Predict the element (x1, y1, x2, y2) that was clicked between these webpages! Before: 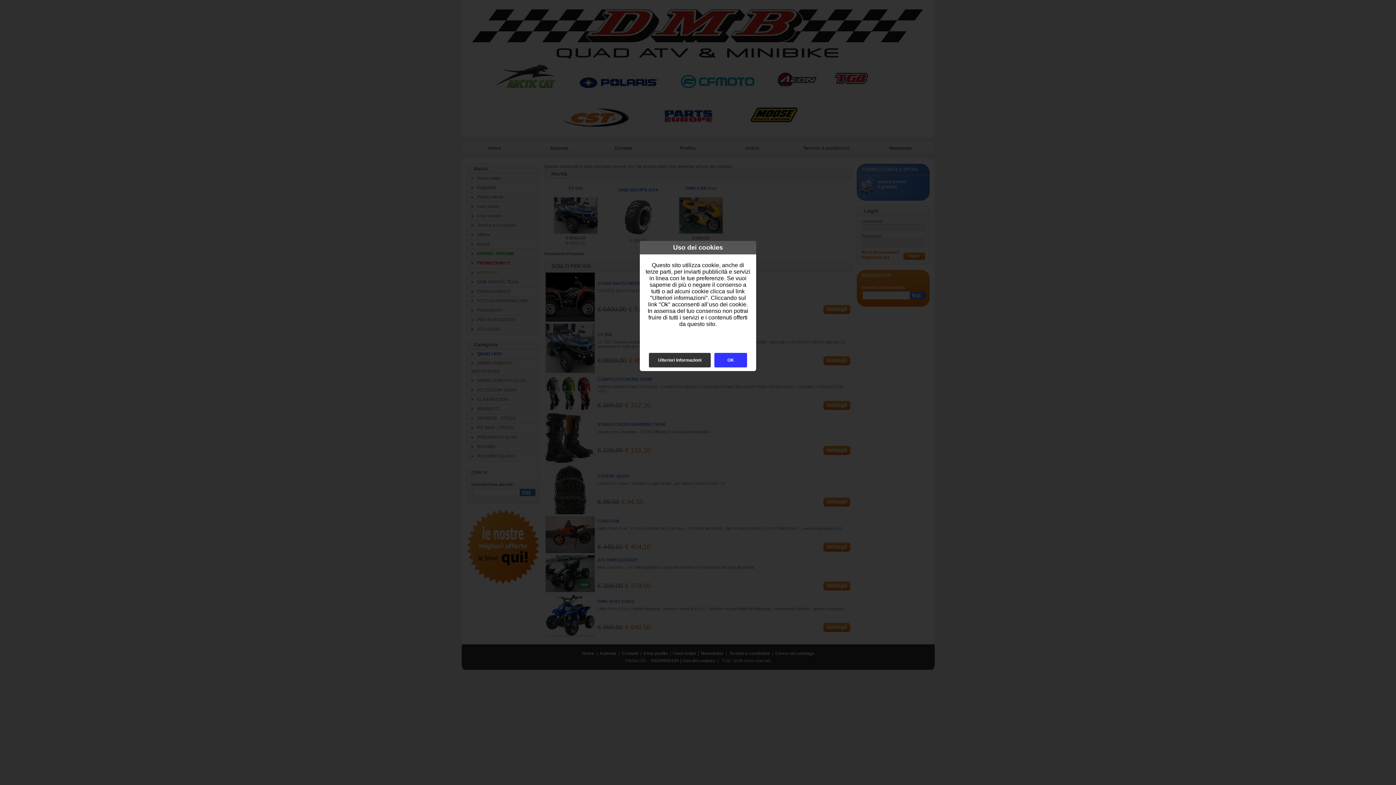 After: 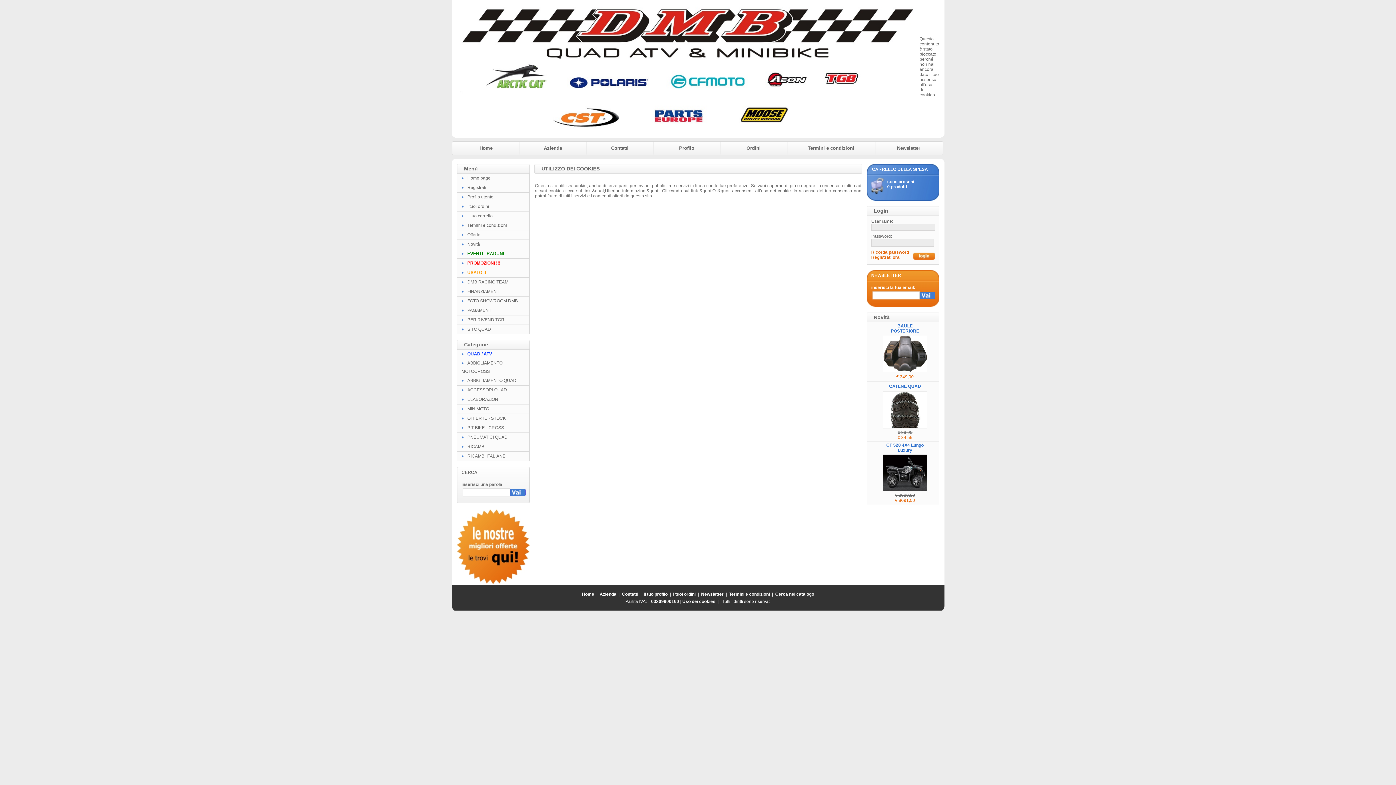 Action: bbox: (649, 353, 710, 367) label: Ulteriori informazioni